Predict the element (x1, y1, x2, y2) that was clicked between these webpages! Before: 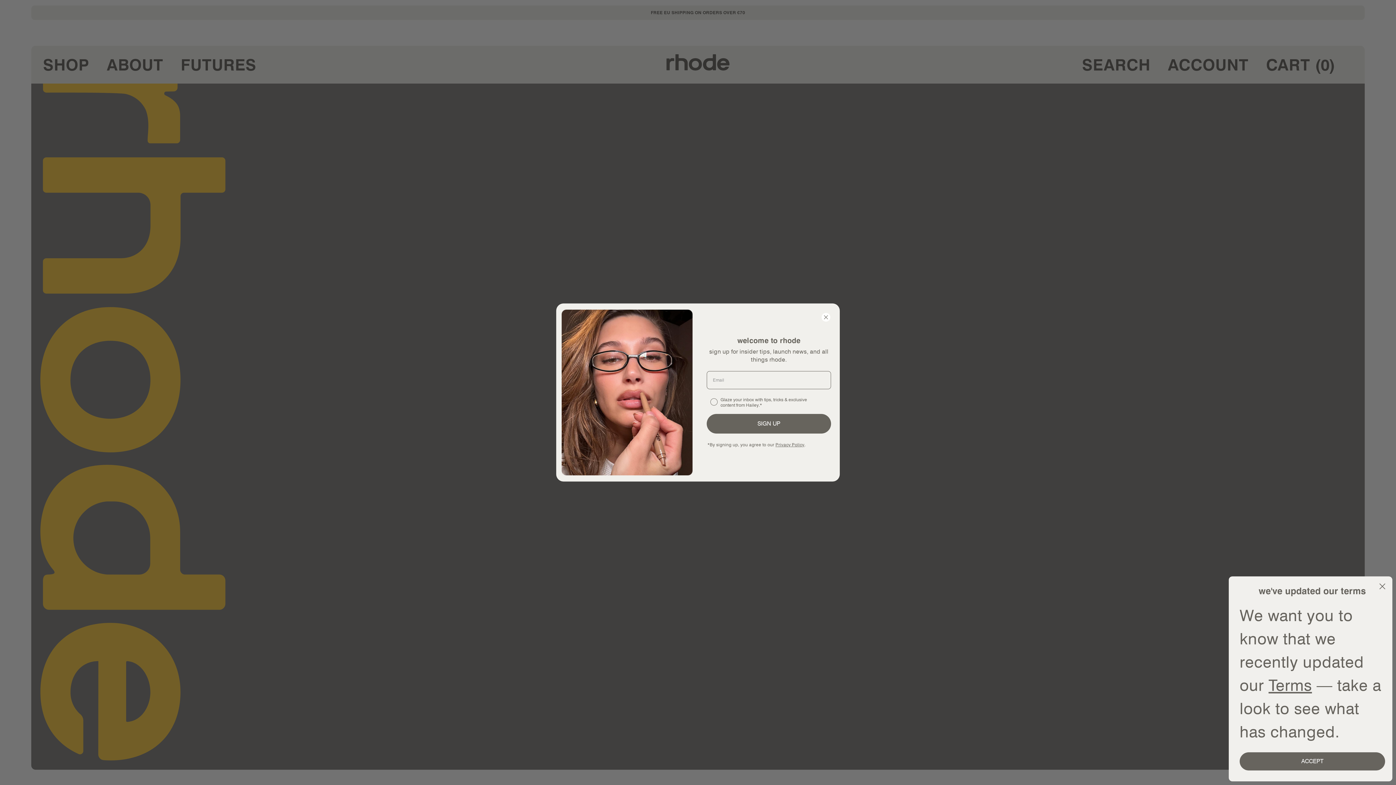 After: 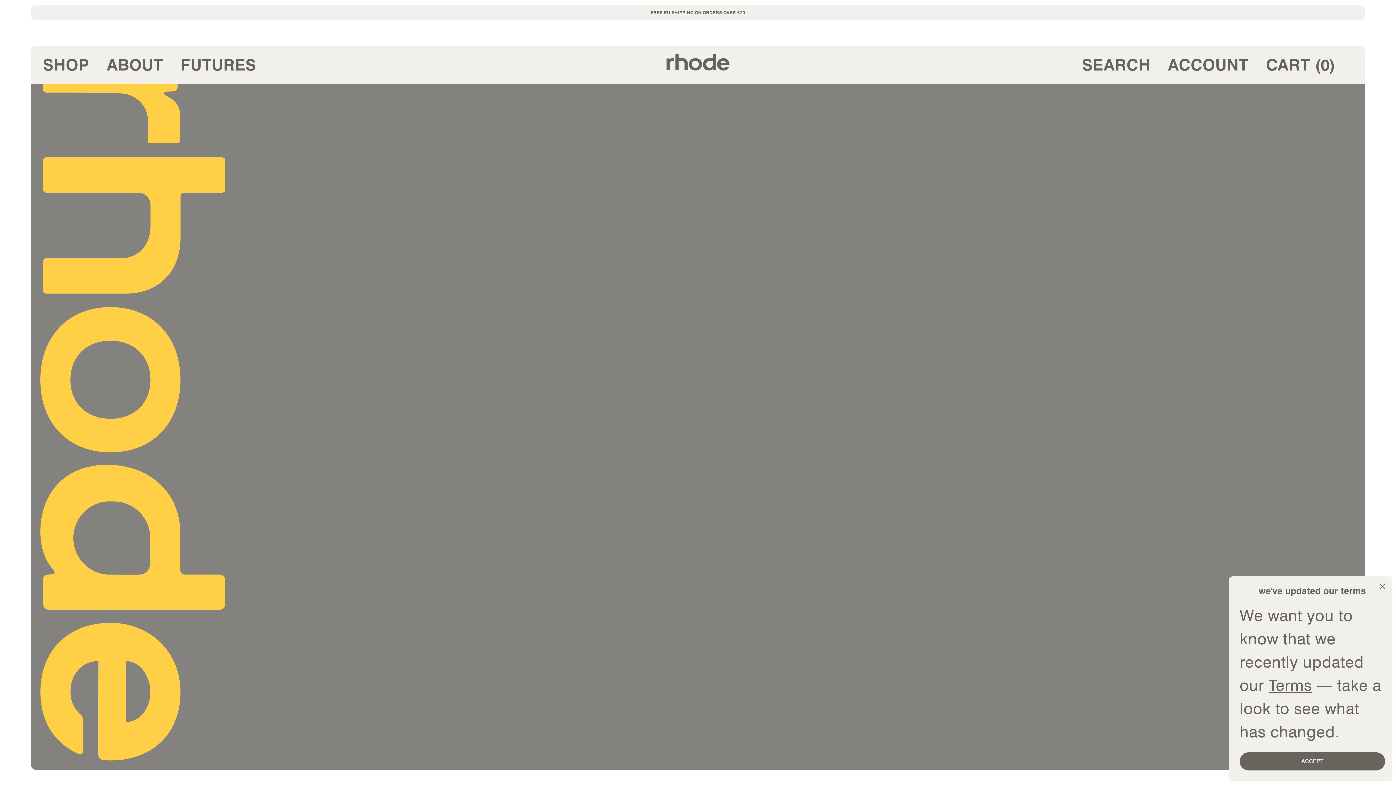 Action: label: Close dialog bbox: (821, 313, 830, 321)